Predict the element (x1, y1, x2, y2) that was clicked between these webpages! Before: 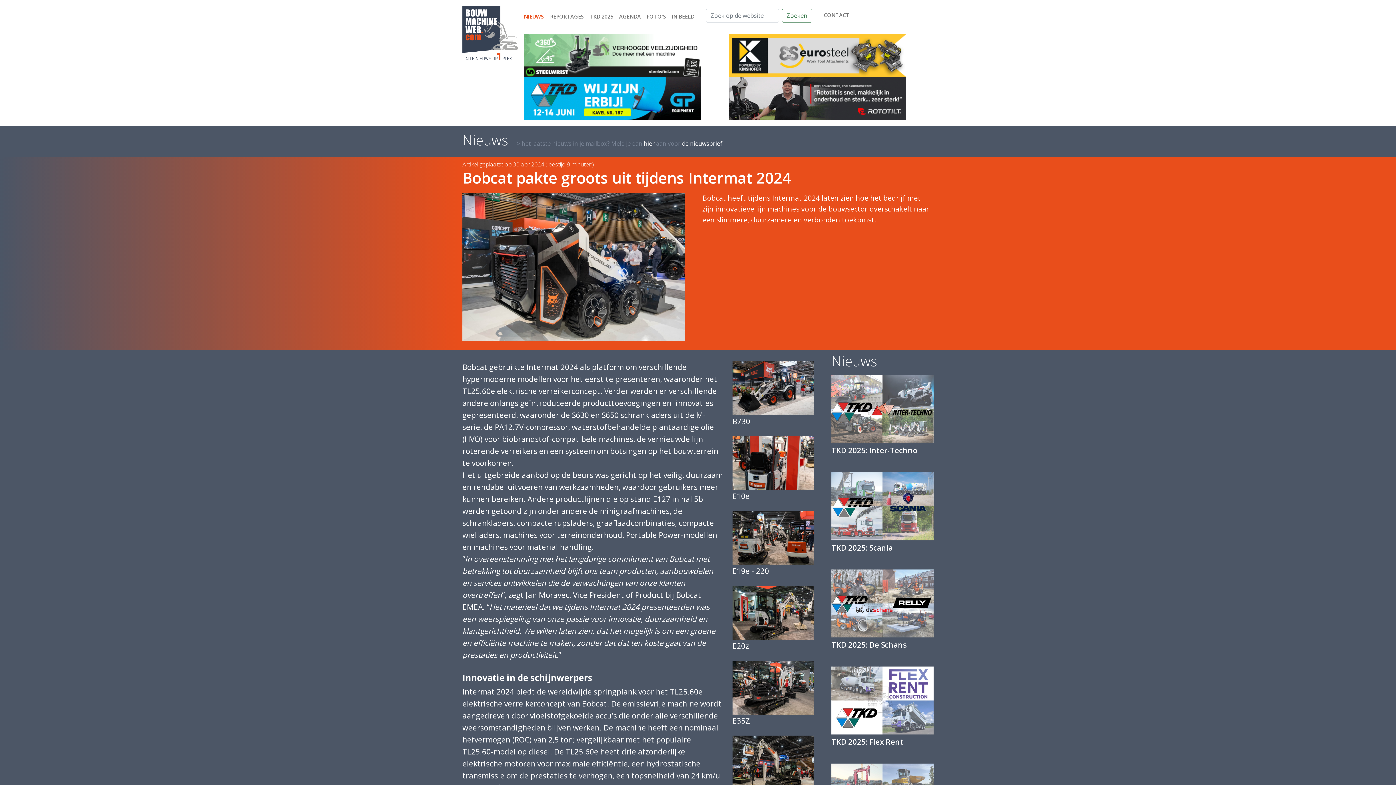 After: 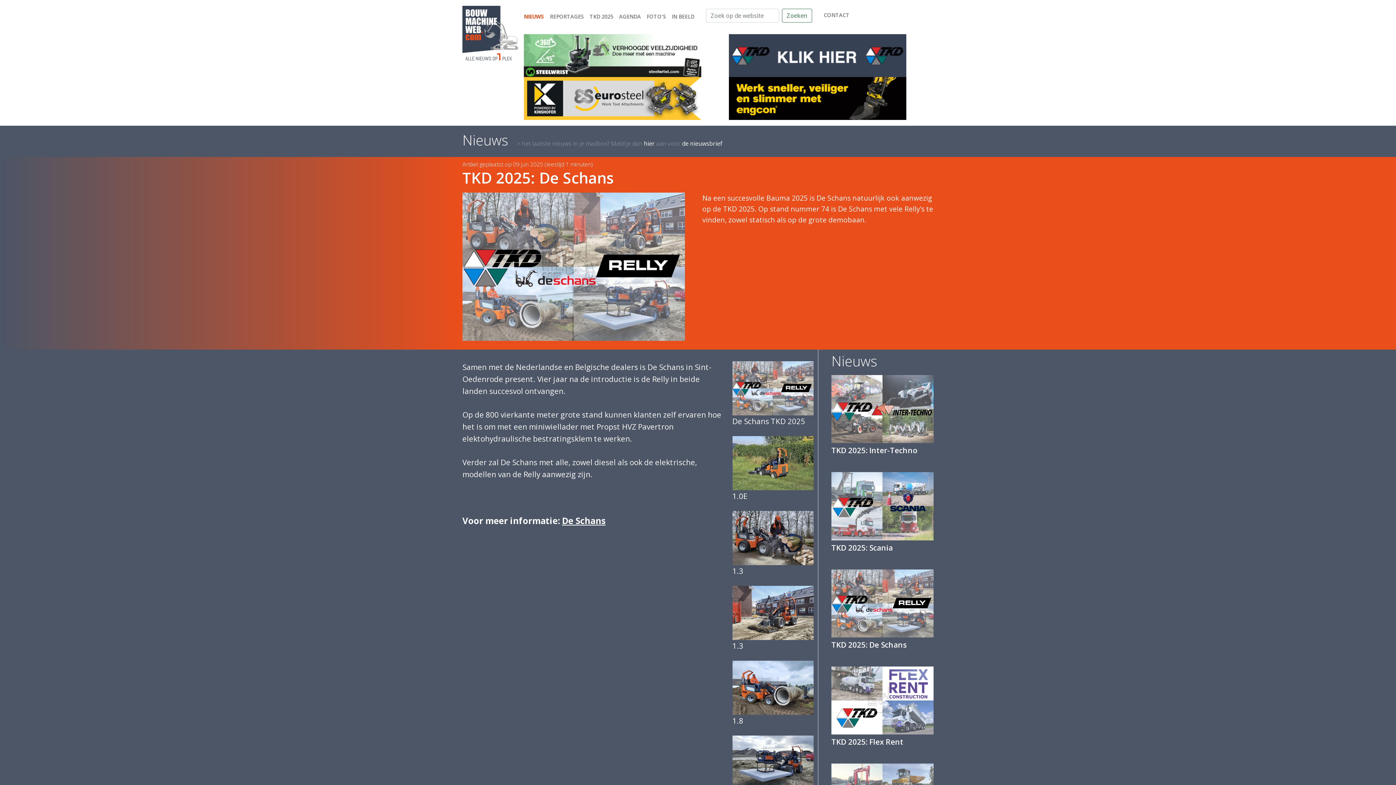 Action: label: TKD 2025: De Schans bbox: (831, 569, 933, 649)